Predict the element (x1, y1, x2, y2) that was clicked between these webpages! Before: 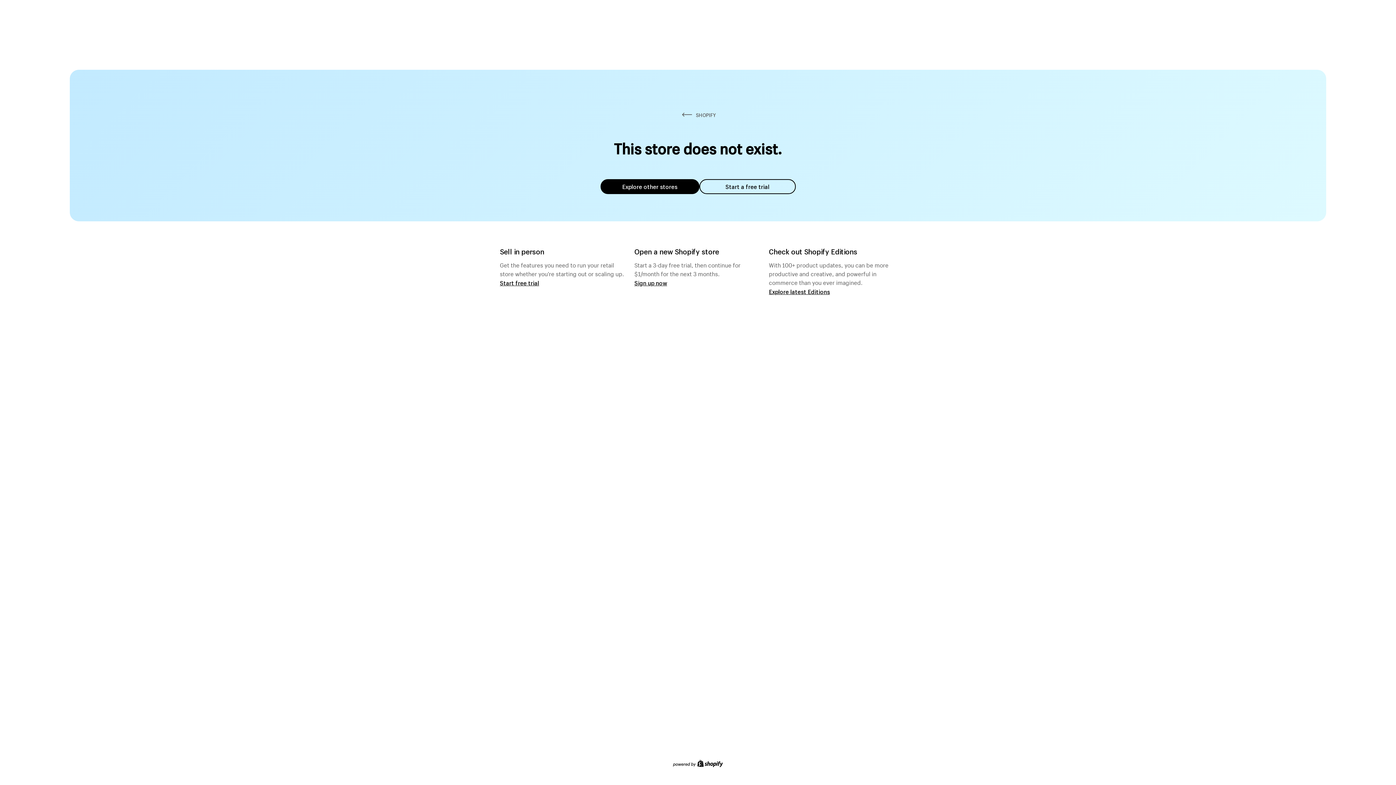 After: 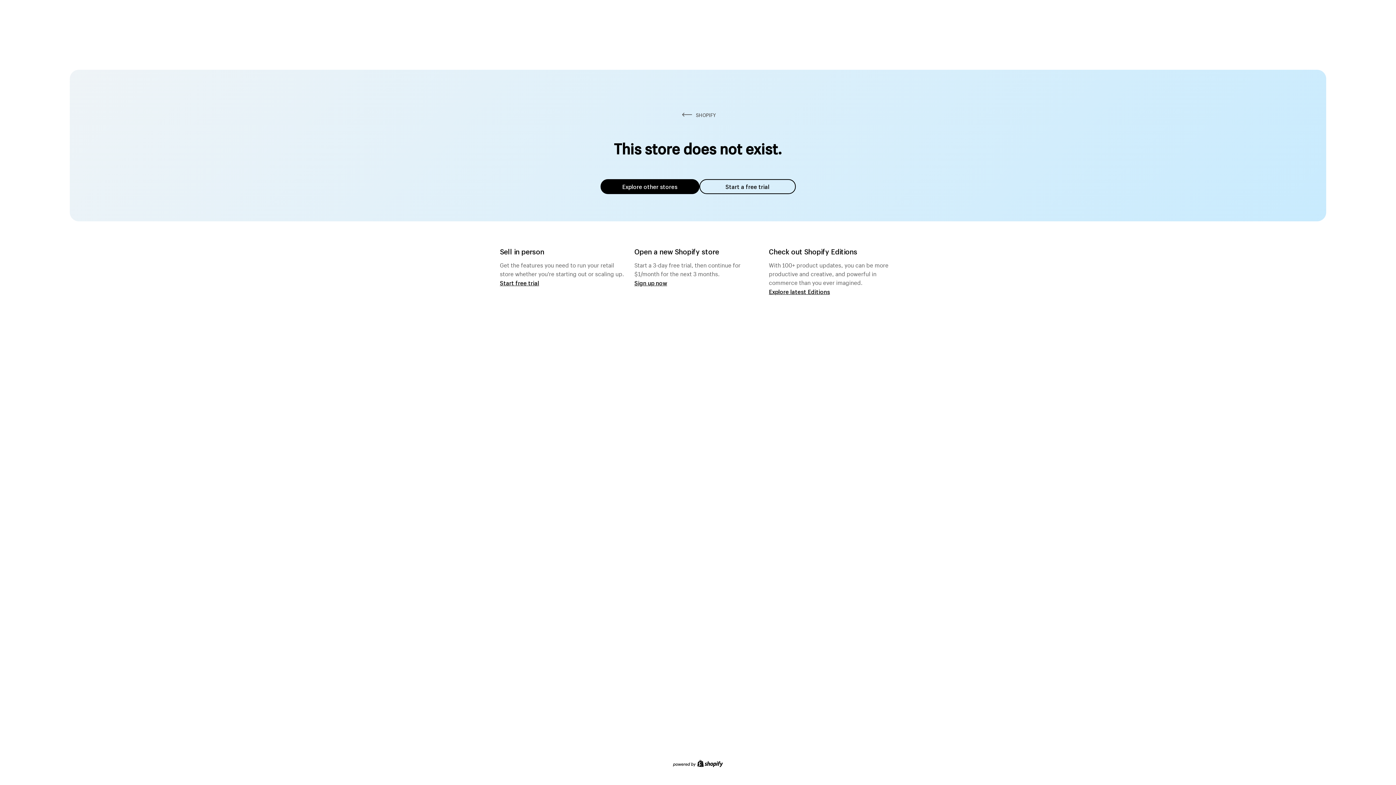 Action: label: Explore other stores bbox: (600, 179, 699, 194)